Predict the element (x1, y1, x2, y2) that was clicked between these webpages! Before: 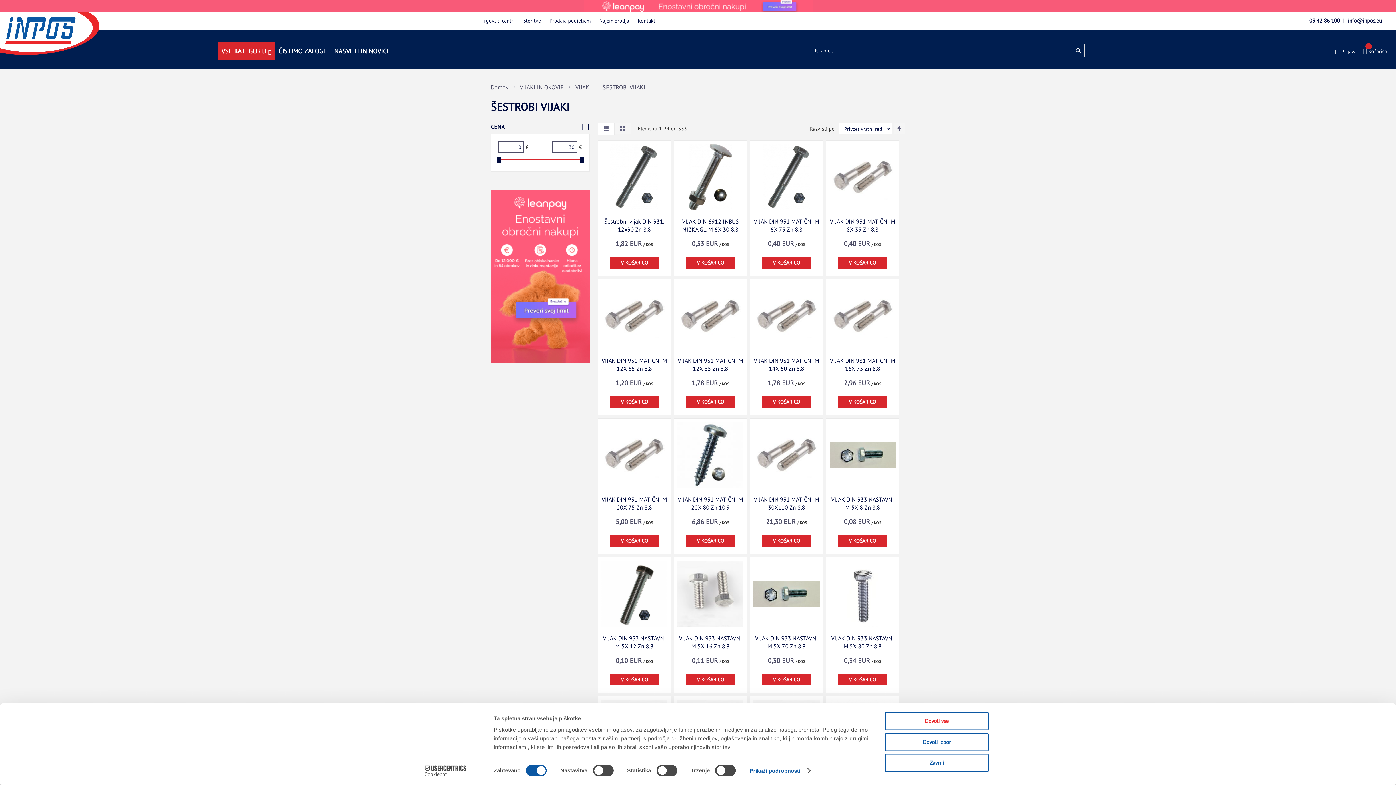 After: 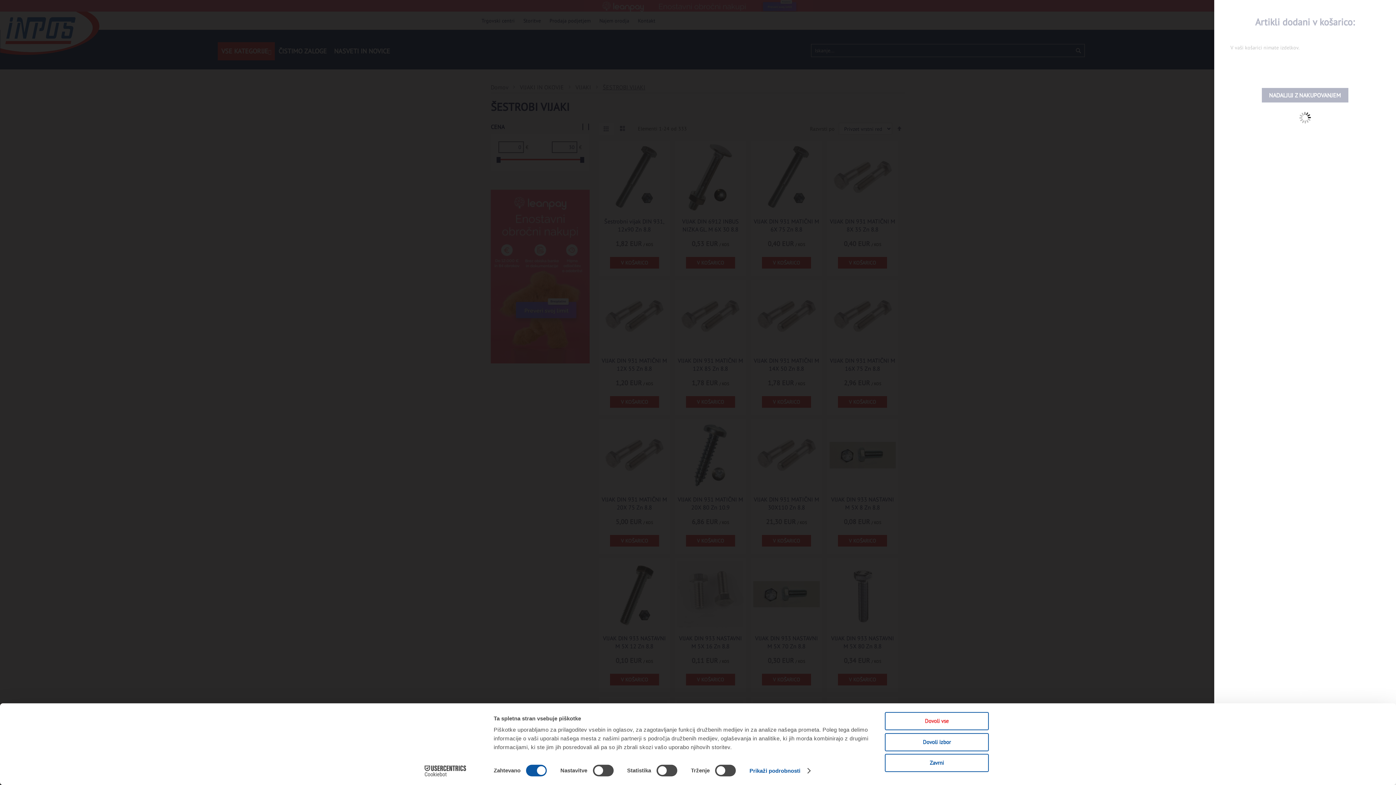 Action: bbox: (1360, 43, 1390, 57) label:  
Košarica